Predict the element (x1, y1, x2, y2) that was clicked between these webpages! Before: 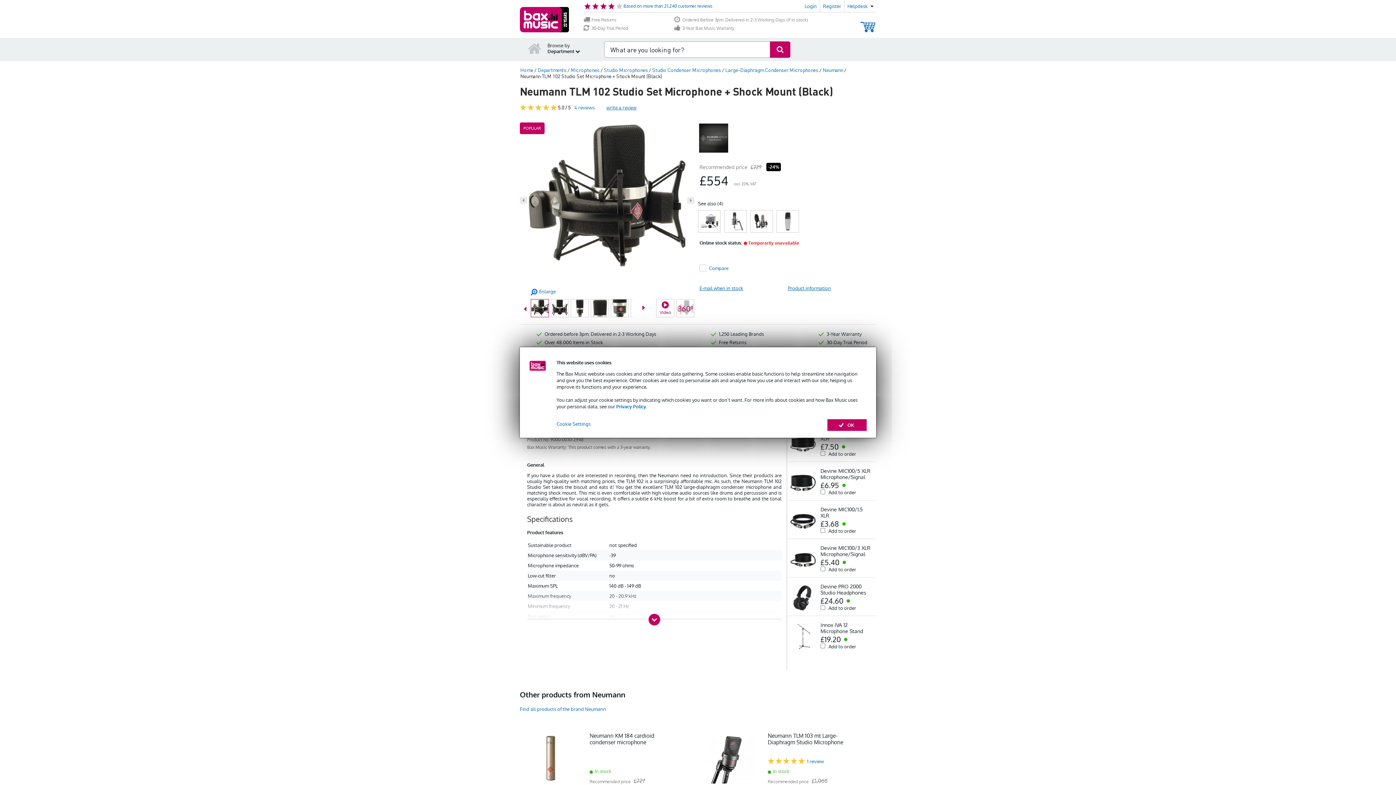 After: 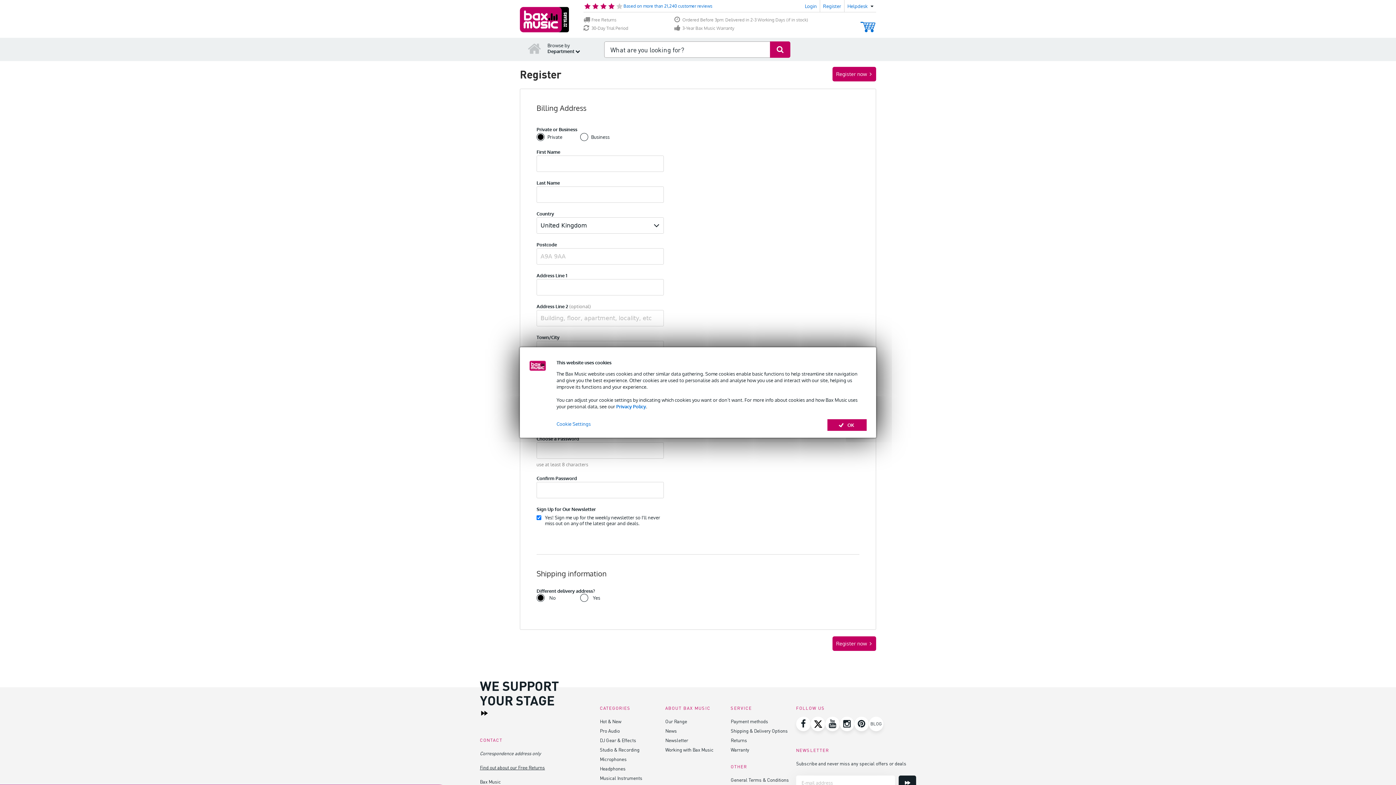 Action: label: Register bbox: (824, 3, 841, 8)